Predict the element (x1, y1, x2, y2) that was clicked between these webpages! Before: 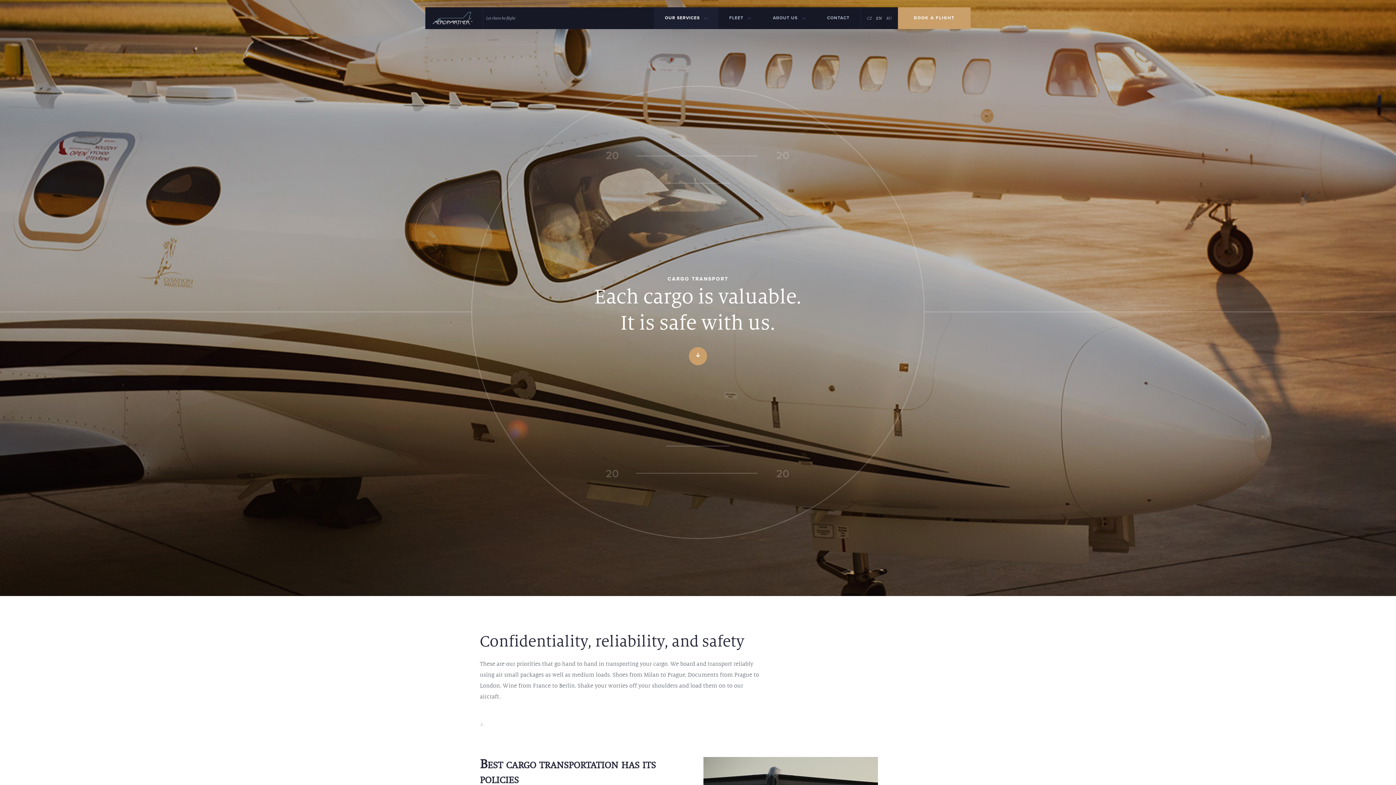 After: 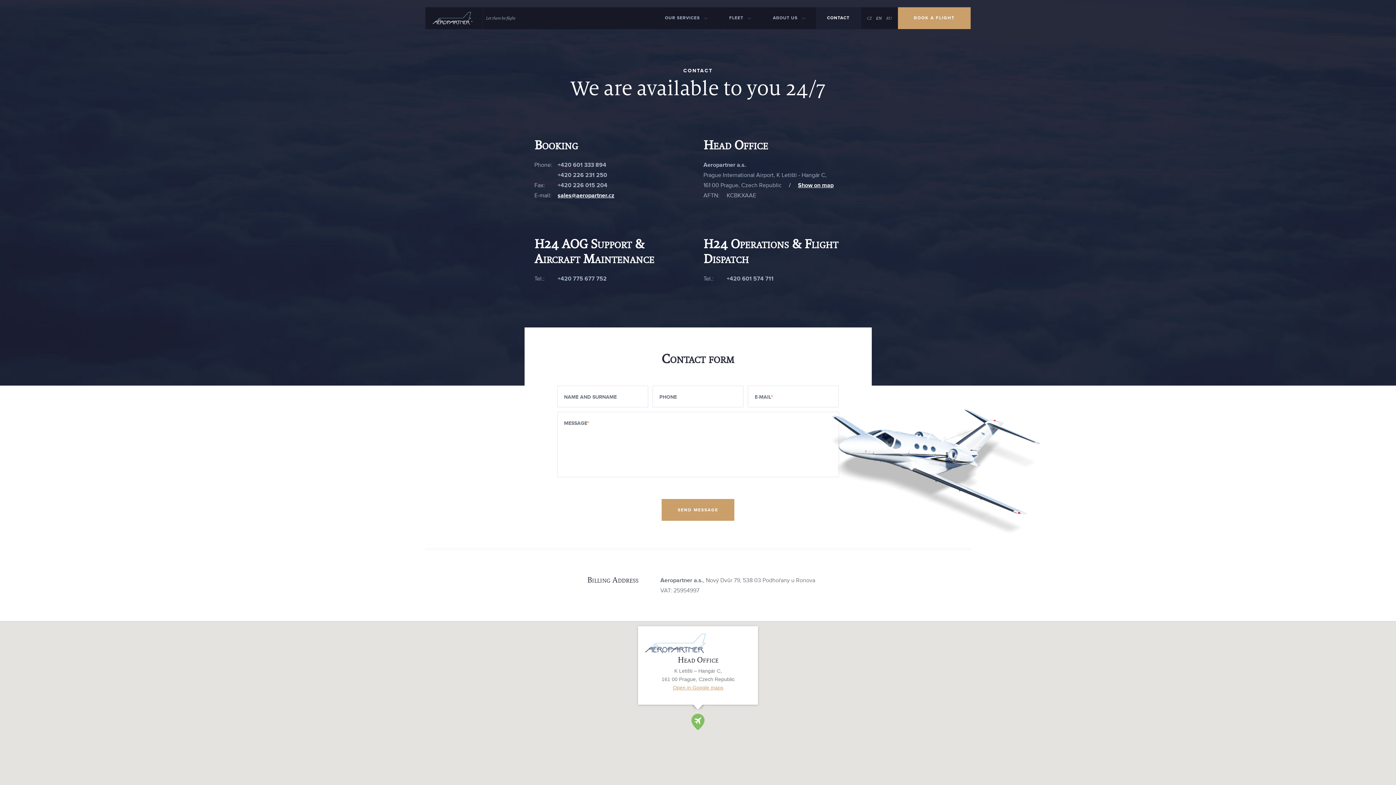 Action: bbox: (816, 7, 860, 29) label: CONTACT